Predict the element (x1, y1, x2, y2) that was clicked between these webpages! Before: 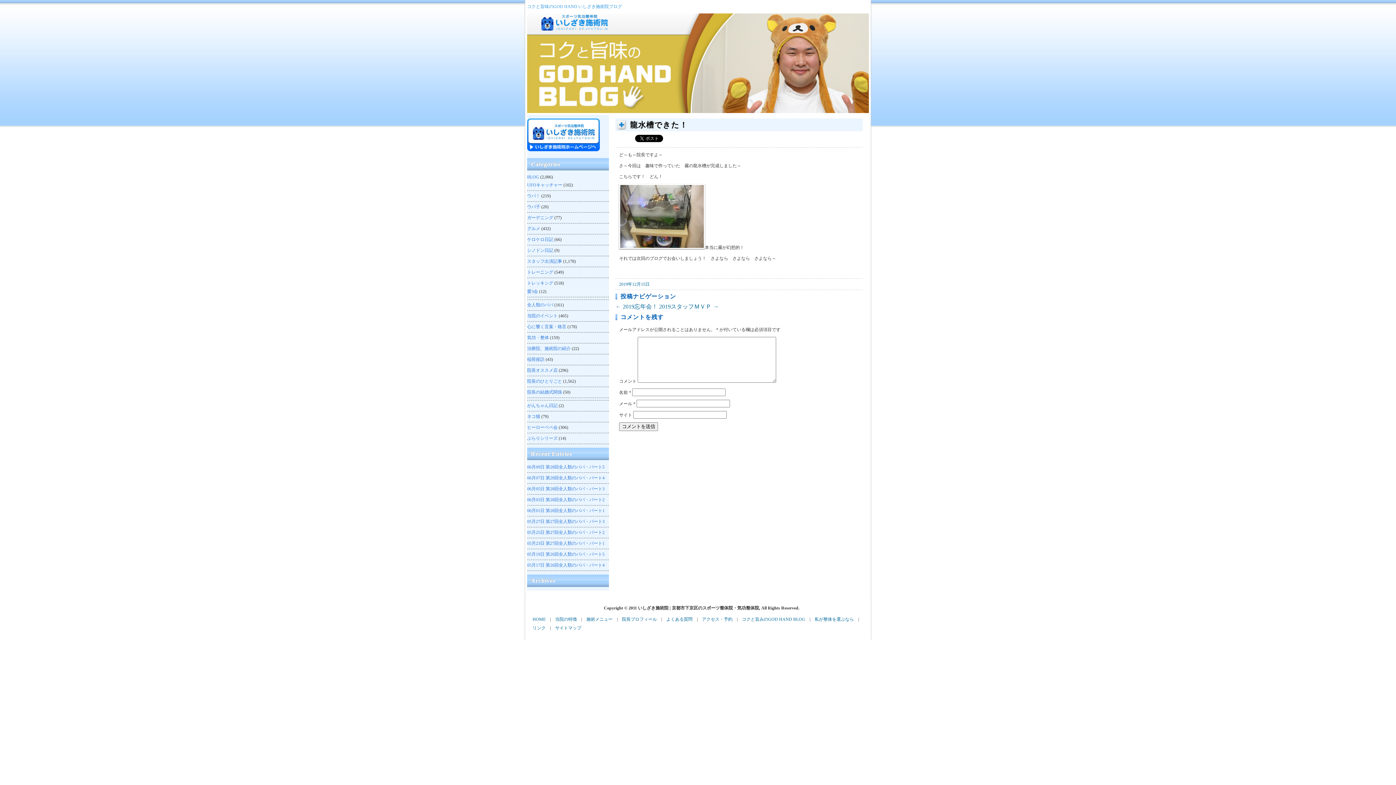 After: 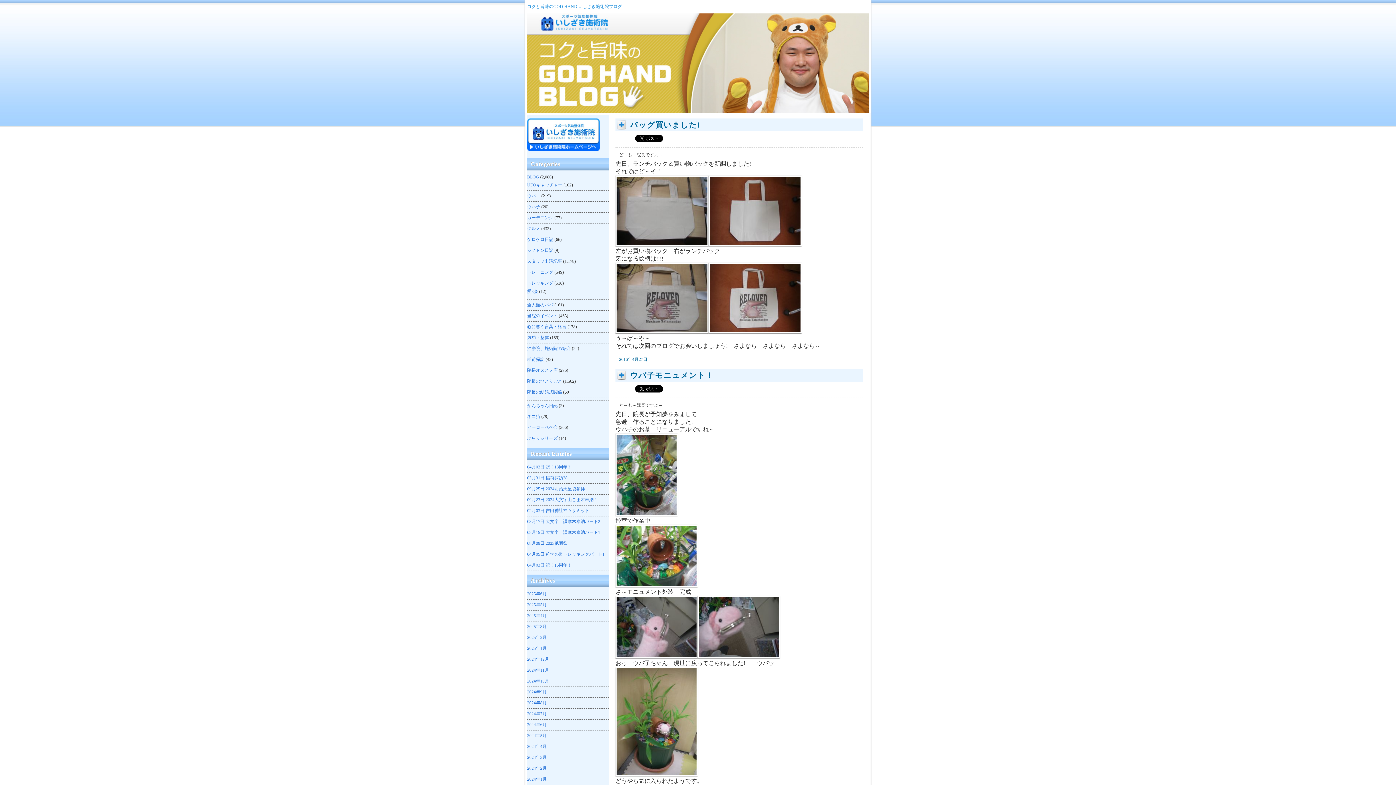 Action: bbox: (527, 204, 540, 209) label: ウパ子